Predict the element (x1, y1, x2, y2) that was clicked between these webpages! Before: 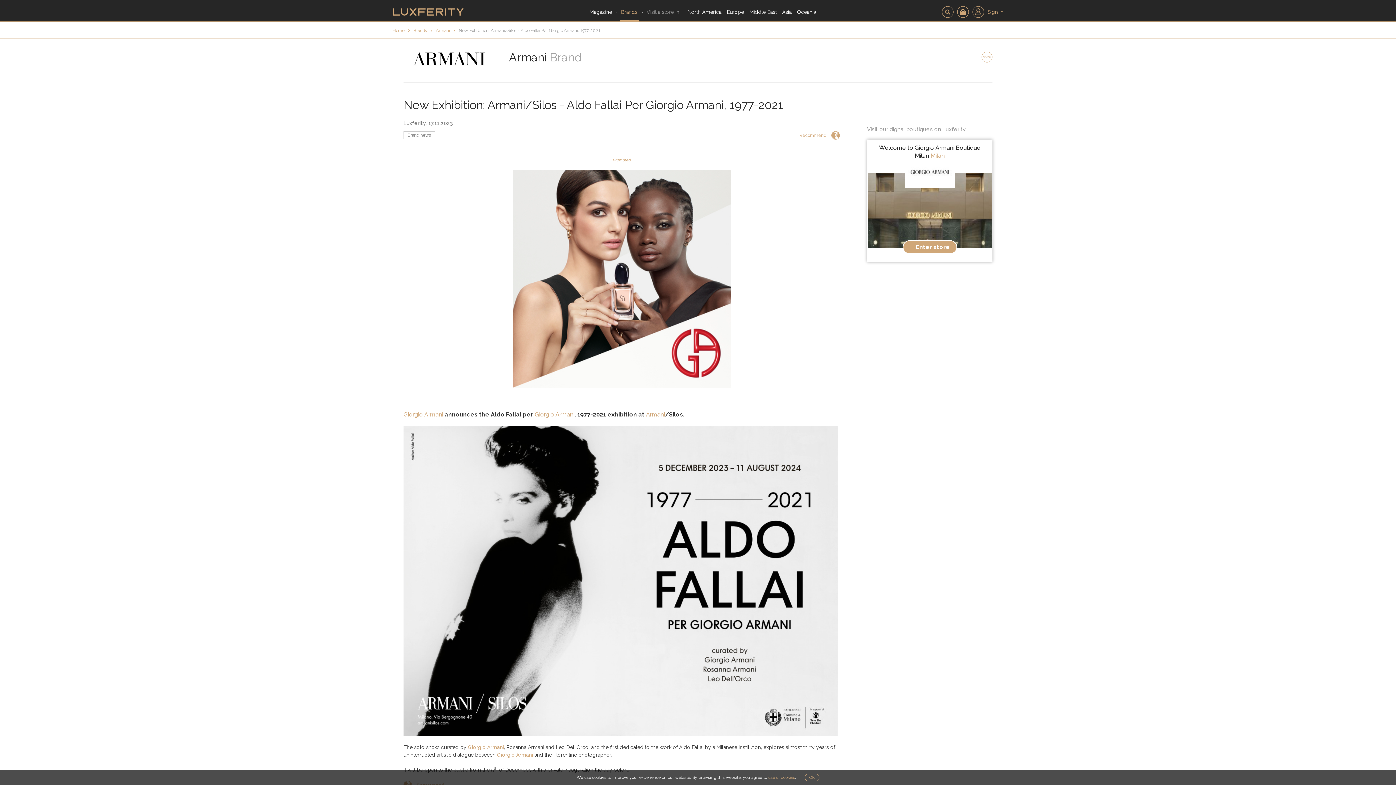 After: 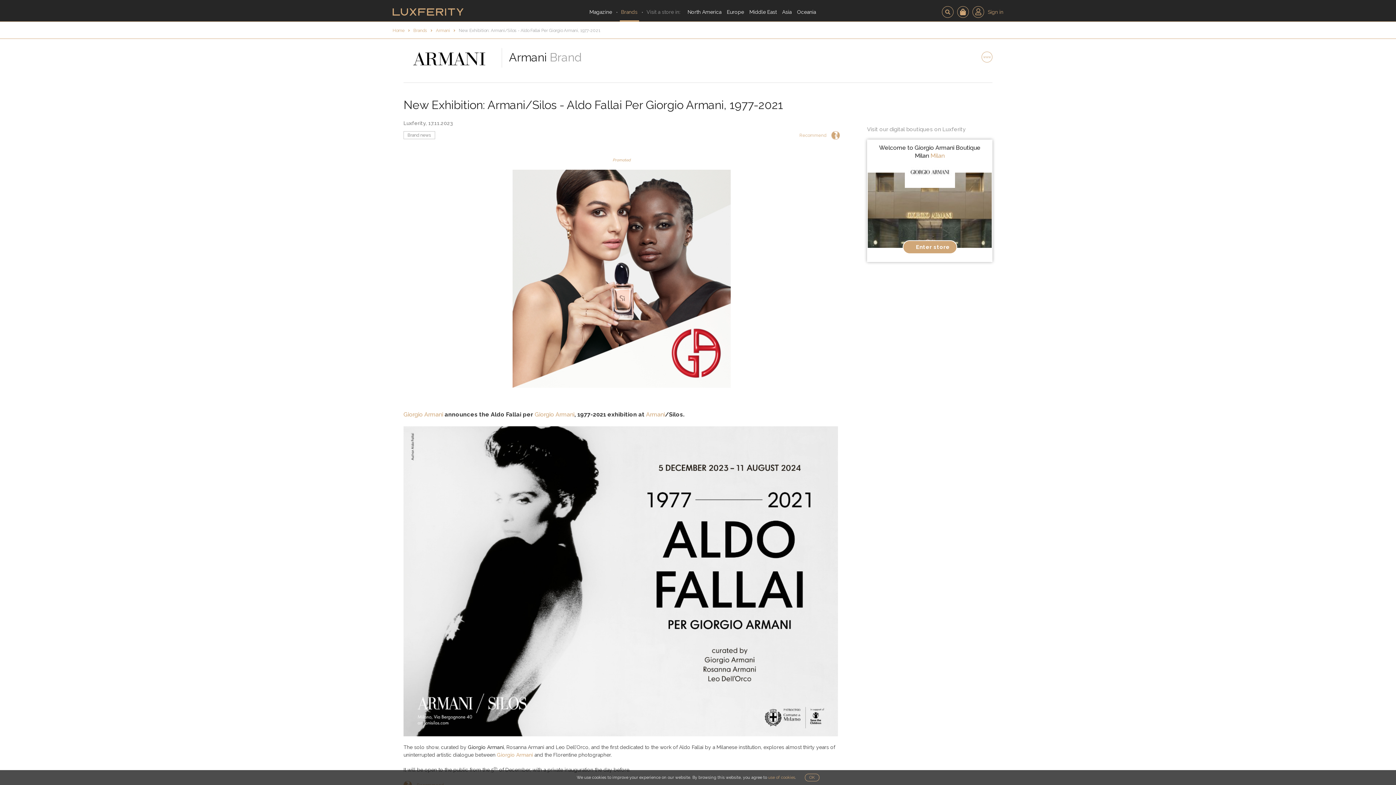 Action: bbox: (468, 744, 504, 750) label: Giorgio Armani